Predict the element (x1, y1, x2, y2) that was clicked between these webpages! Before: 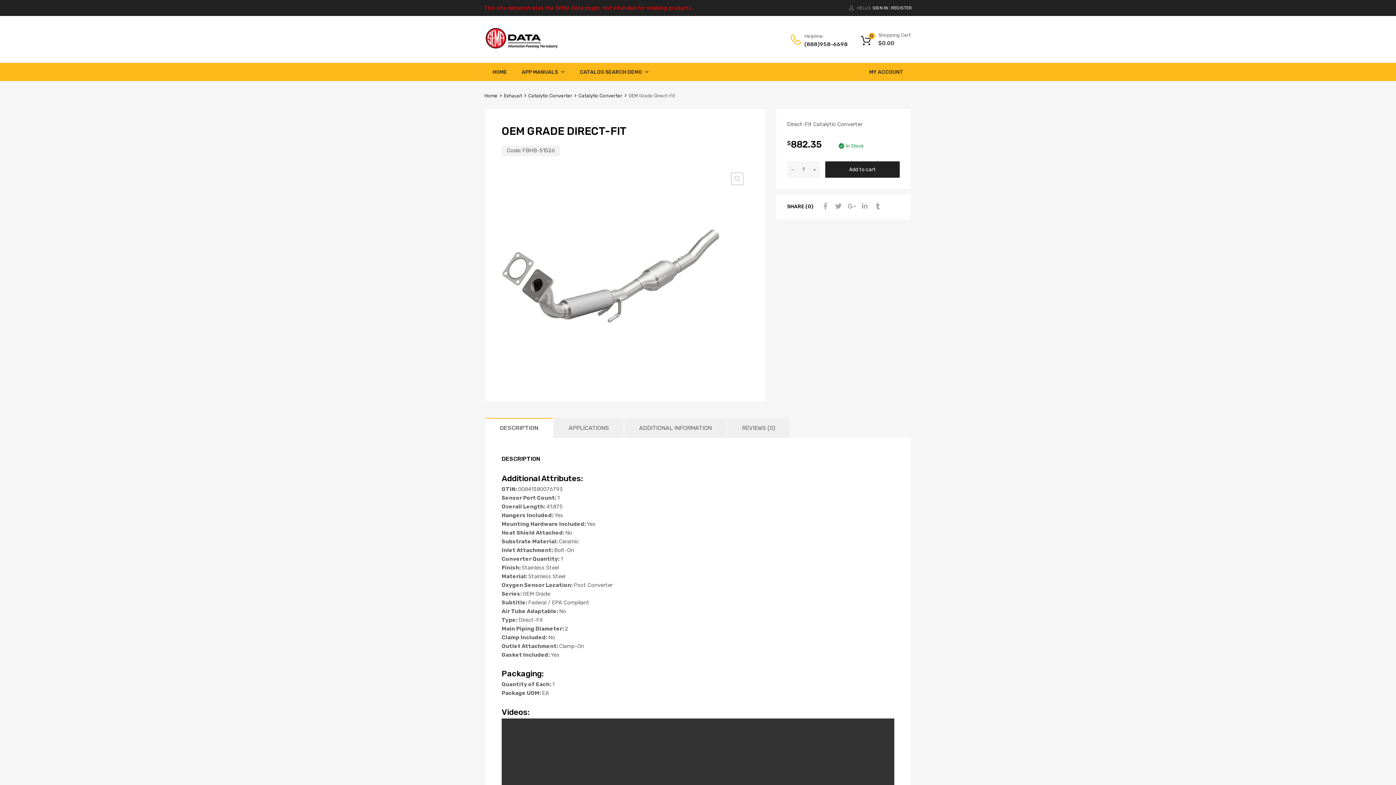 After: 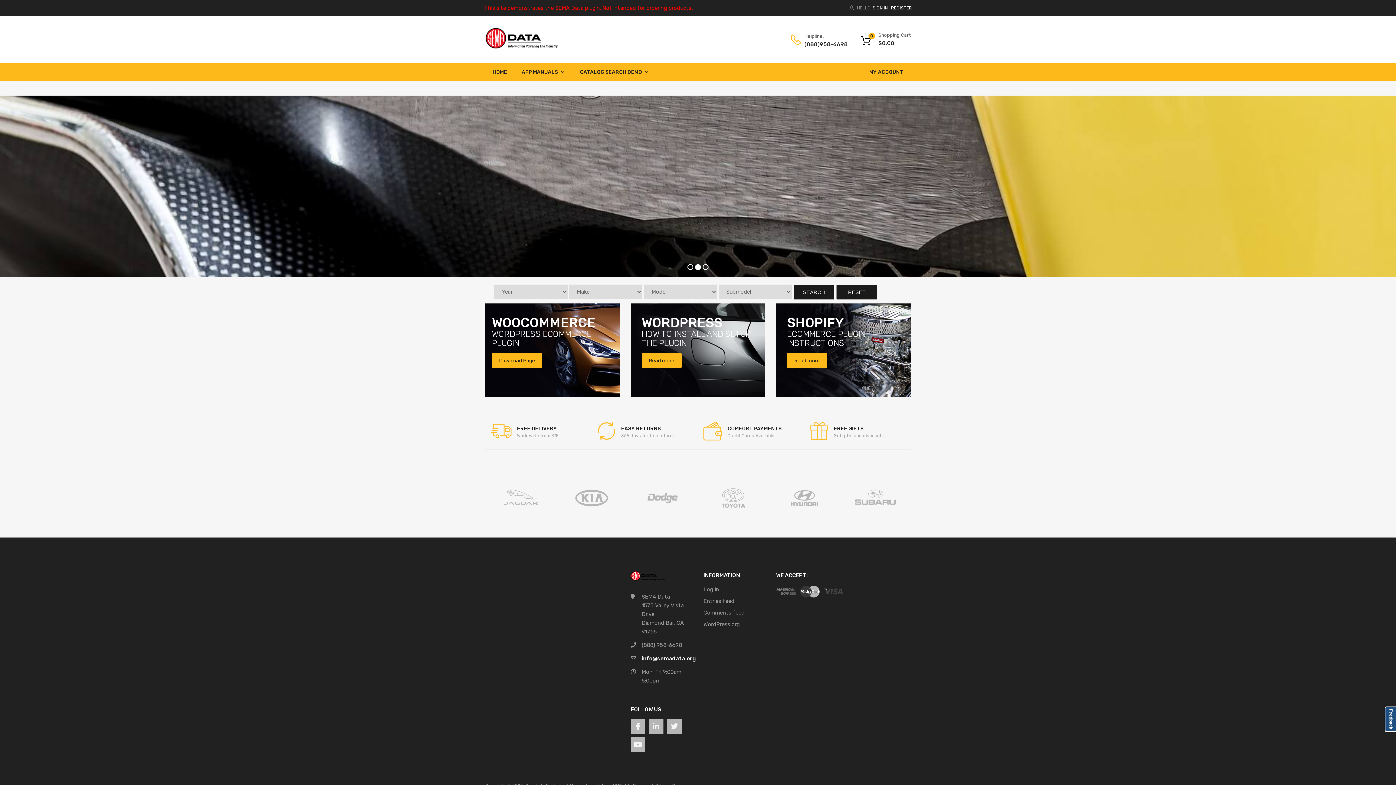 Action: bbox: (484, 93, 497, 98) label: Home